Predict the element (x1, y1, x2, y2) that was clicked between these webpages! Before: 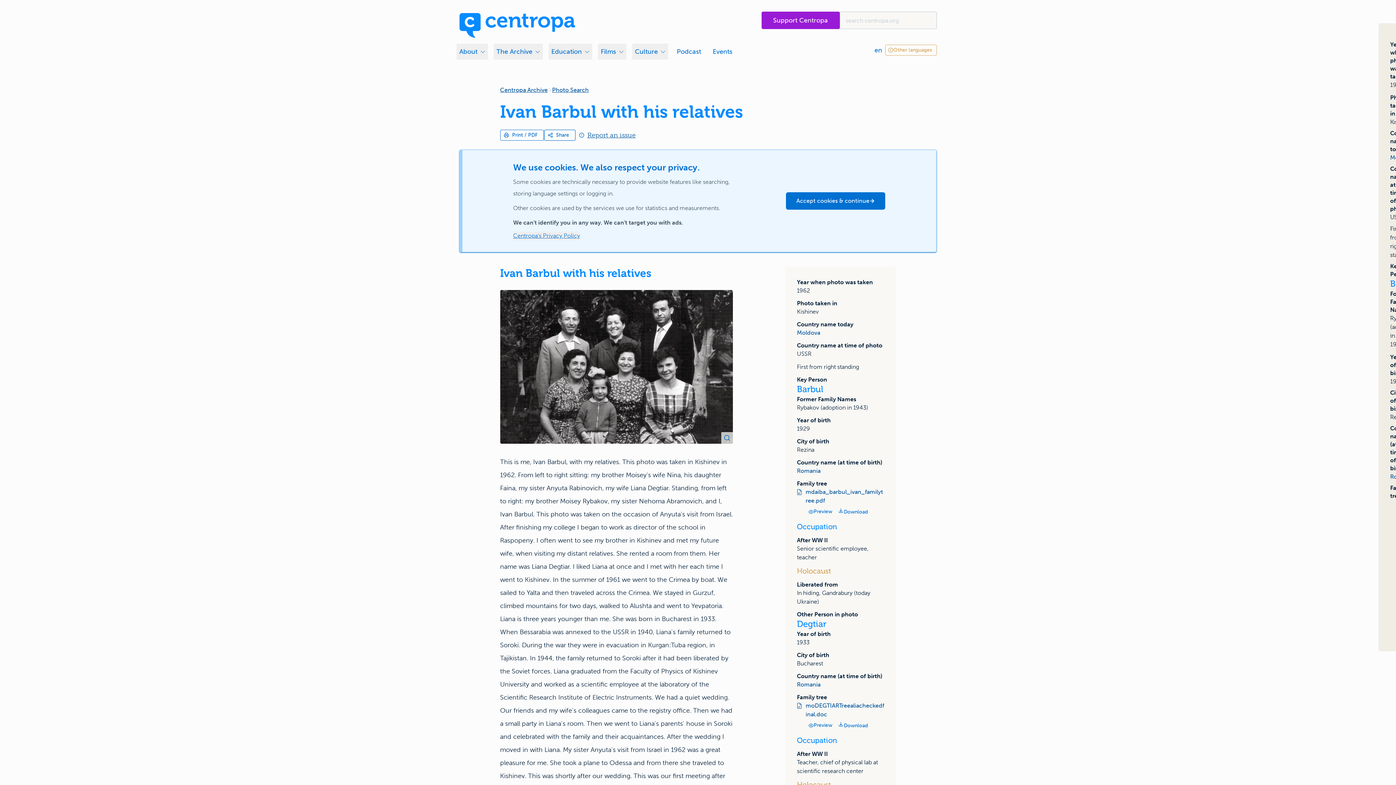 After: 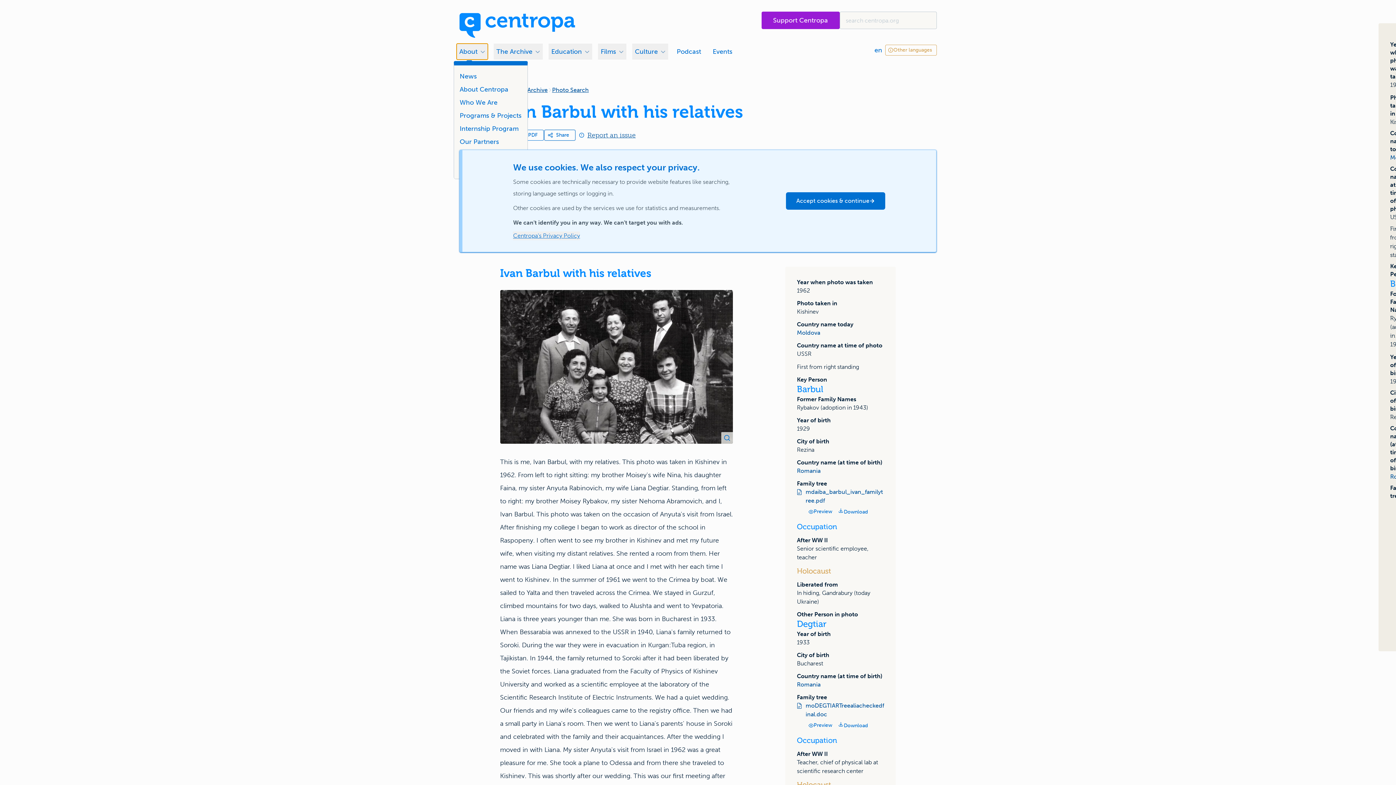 Action: label: About bbox: (456, 43, 487, 59)